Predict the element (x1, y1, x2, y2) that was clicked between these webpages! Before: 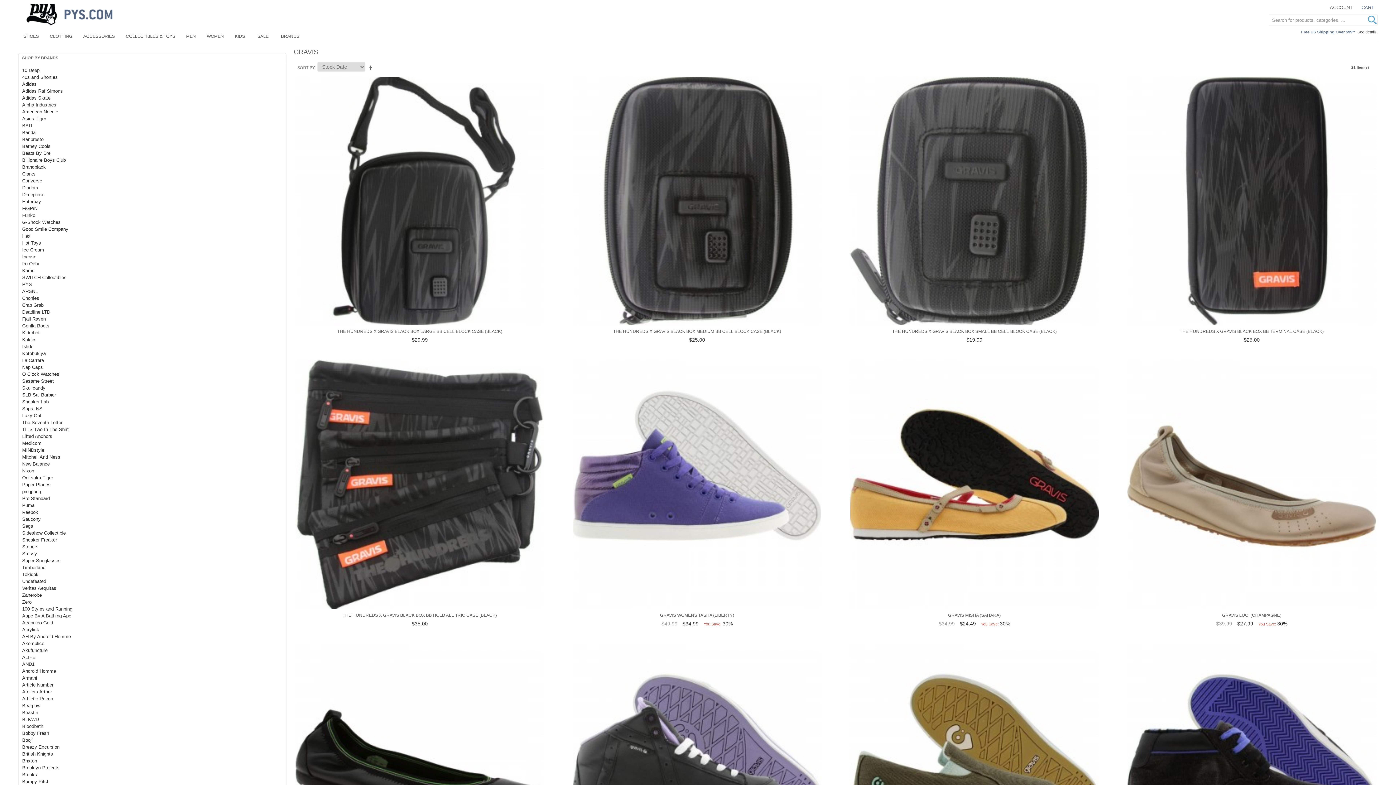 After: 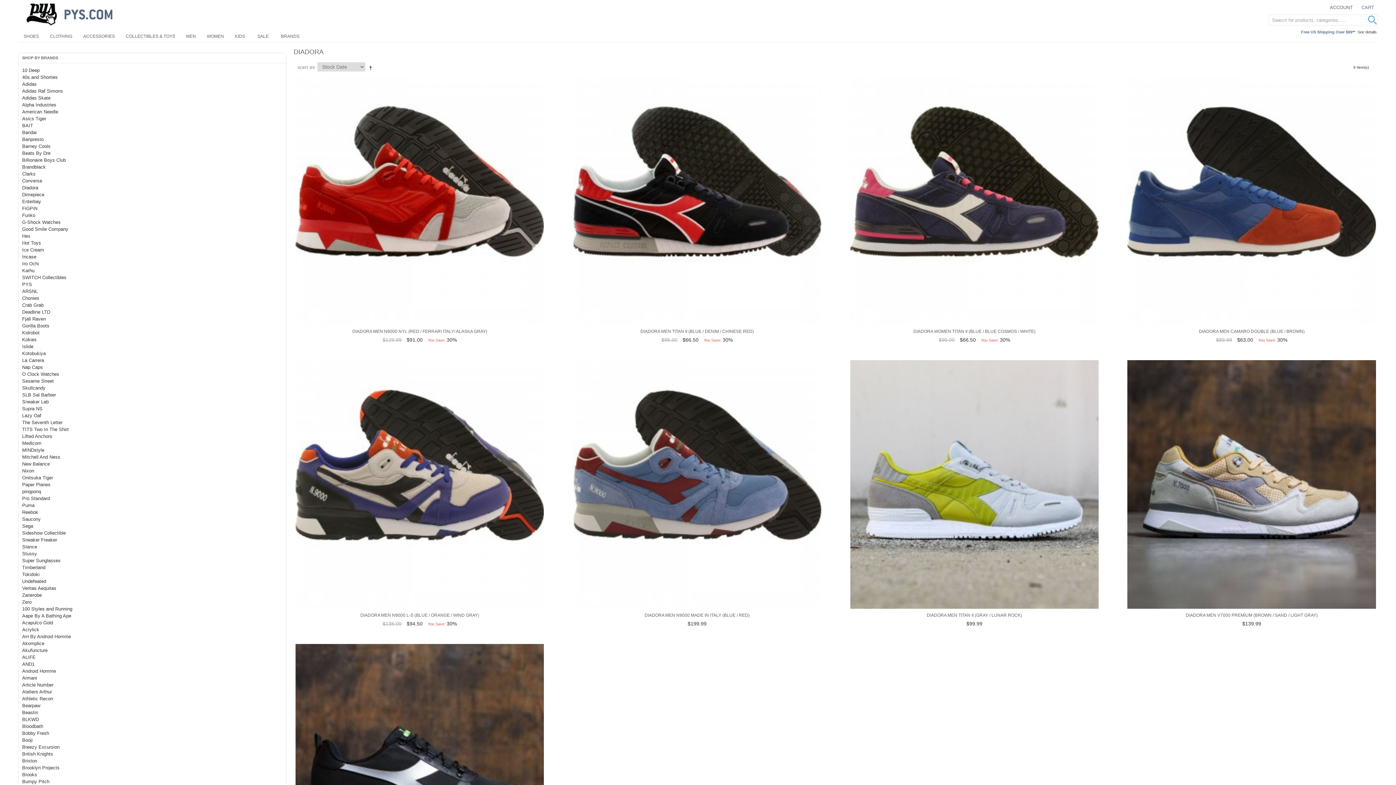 Action: bbox: (22, 185, 38, 190) label: Diadora